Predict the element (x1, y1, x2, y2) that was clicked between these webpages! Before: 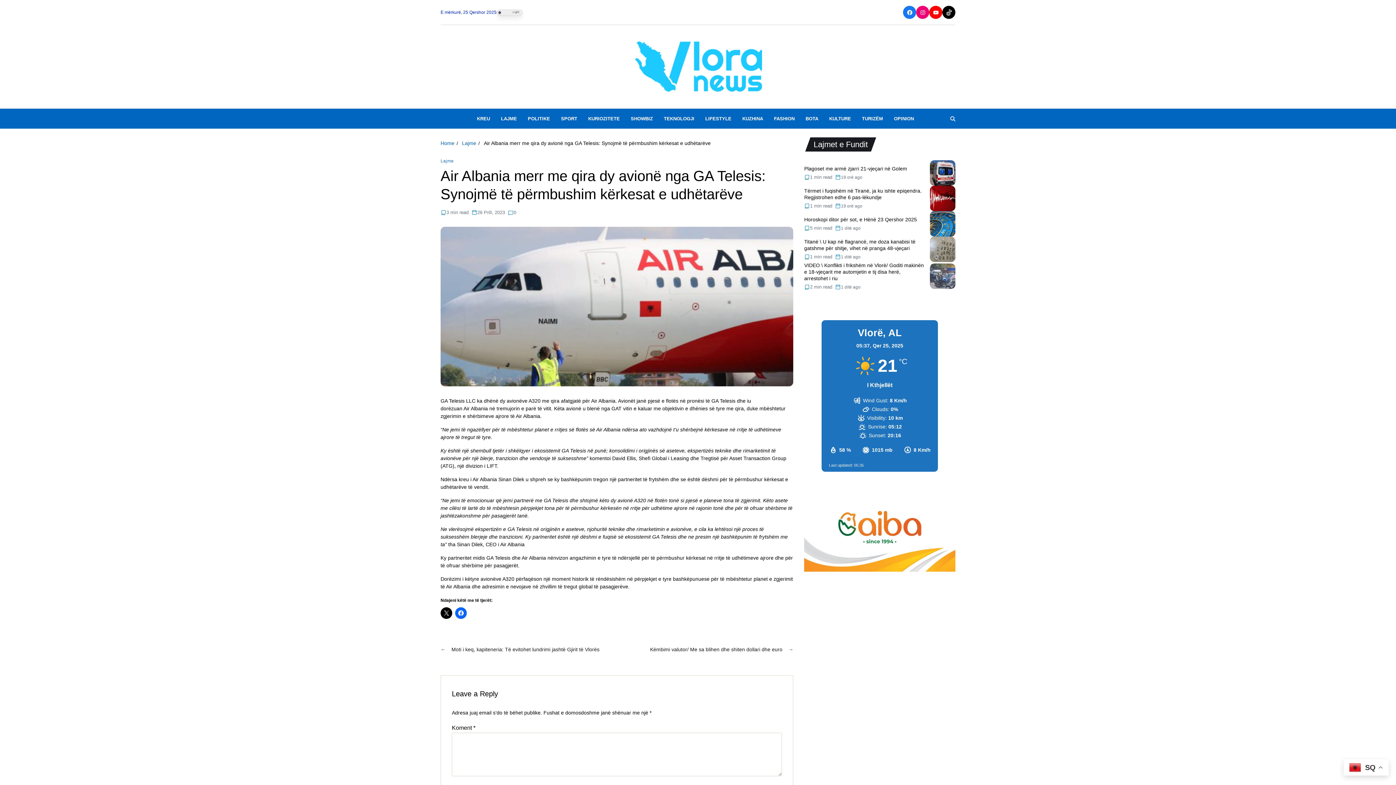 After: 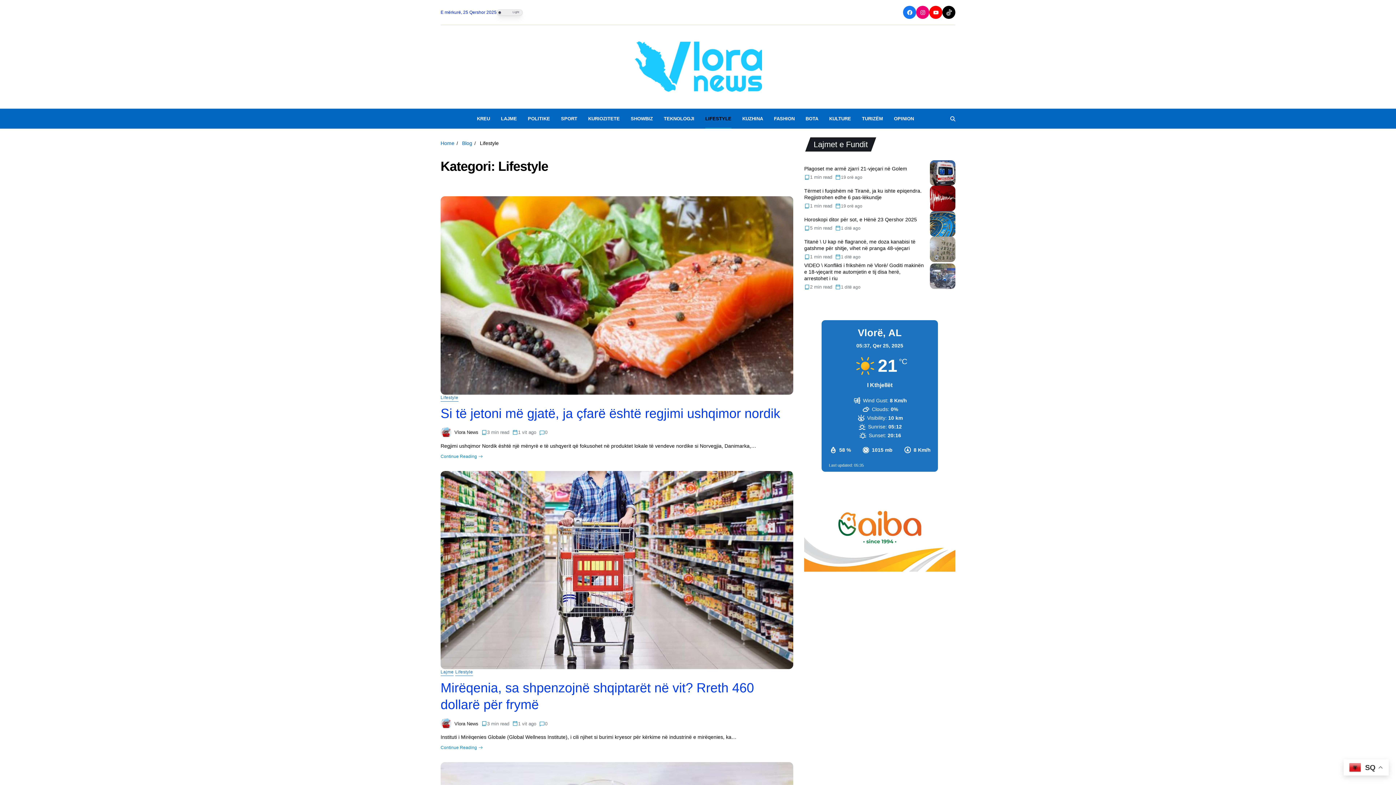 Action: bbox: (705, 108, 731, 128) label: LIFESTYLE